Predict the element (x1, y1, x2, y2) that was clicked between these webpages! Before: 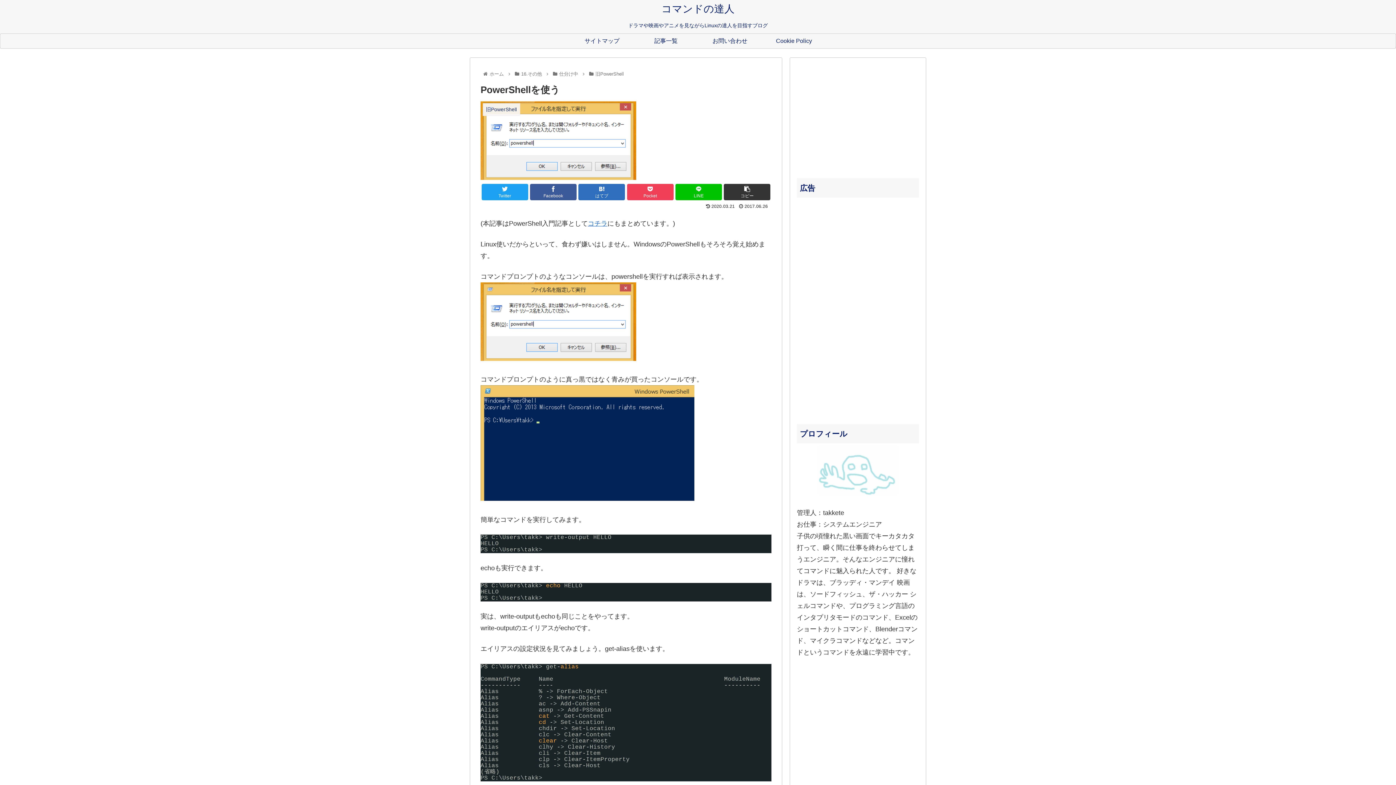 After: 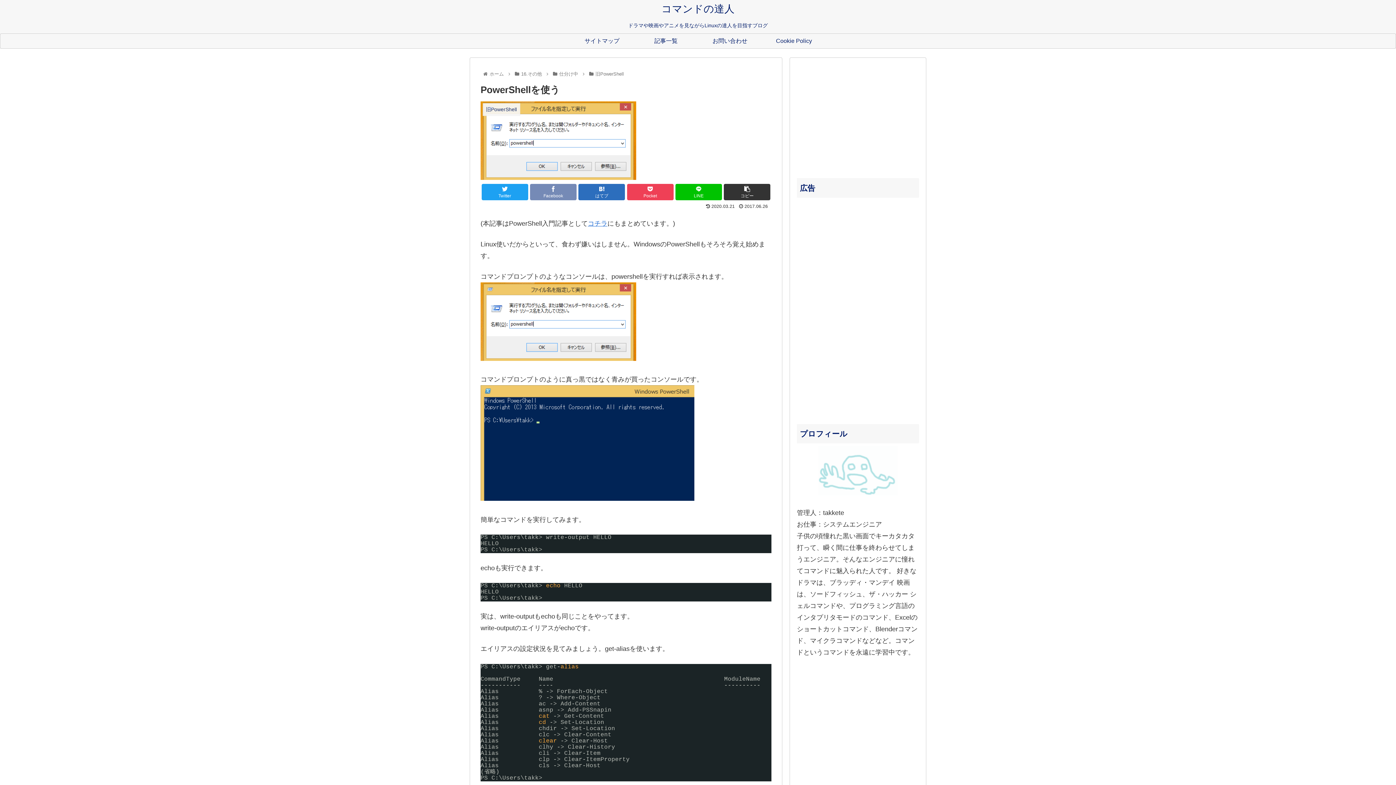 Action: bbox: (530, 183, 576, 200) label: Facebook